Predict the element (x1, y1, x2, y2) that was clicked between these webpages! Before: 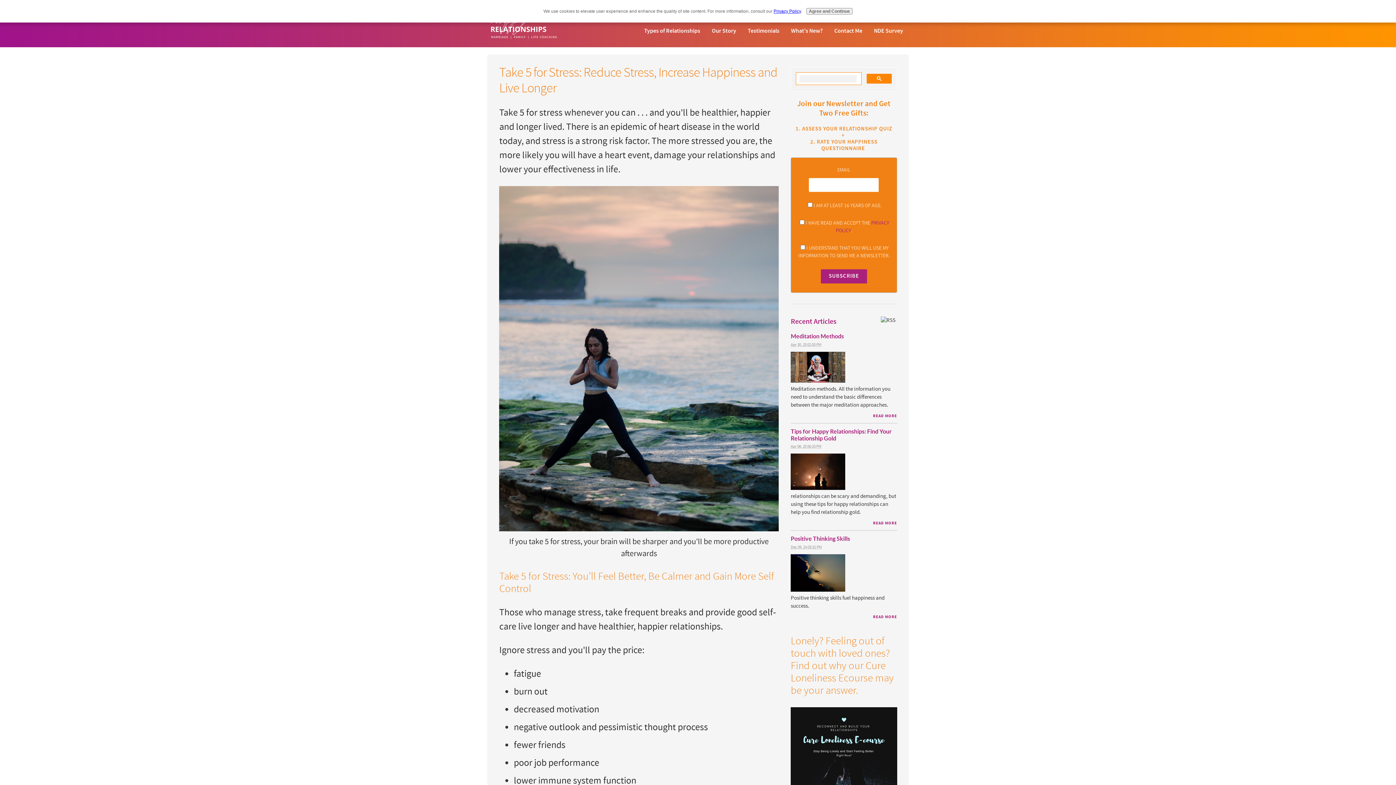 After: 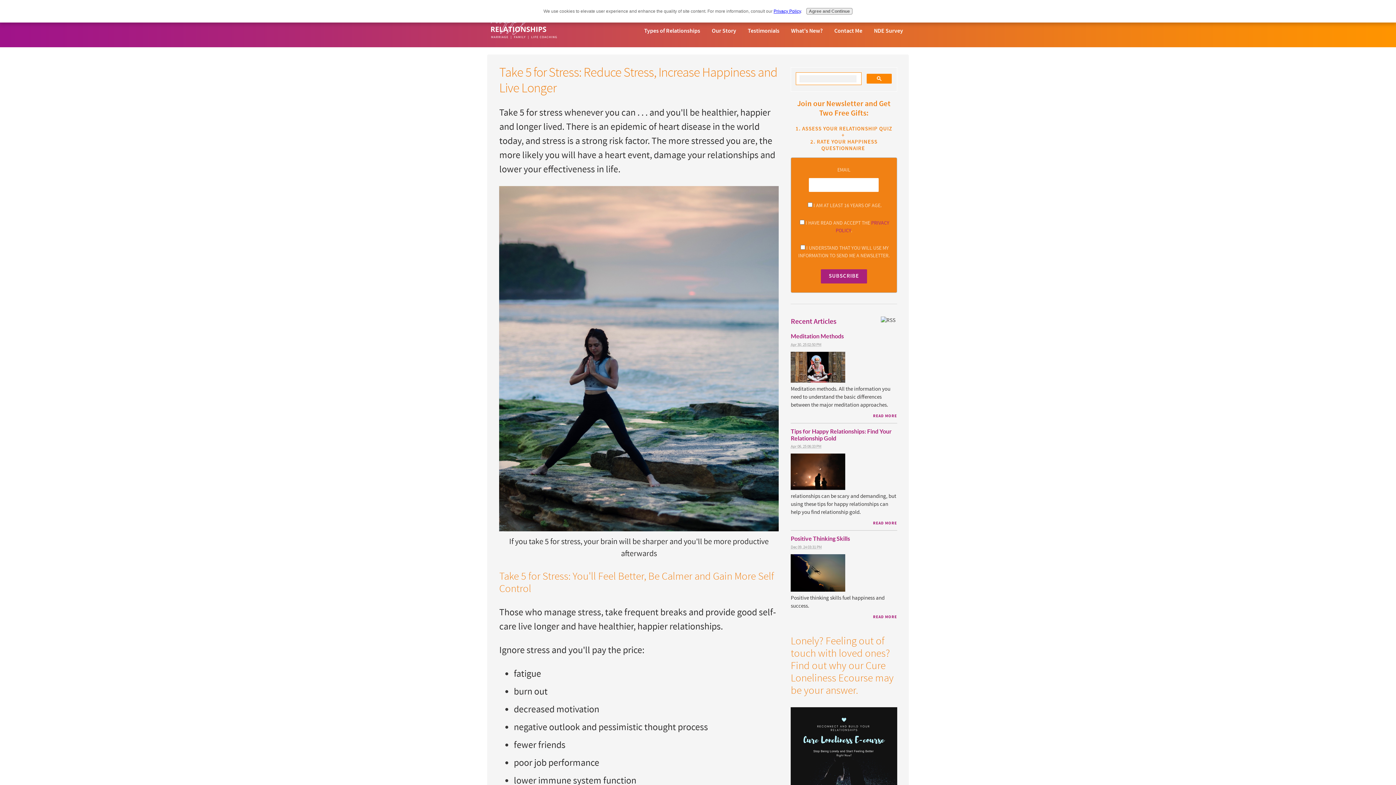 Action: bbox: (773, 8, 801, 13) label: Privacy Policy